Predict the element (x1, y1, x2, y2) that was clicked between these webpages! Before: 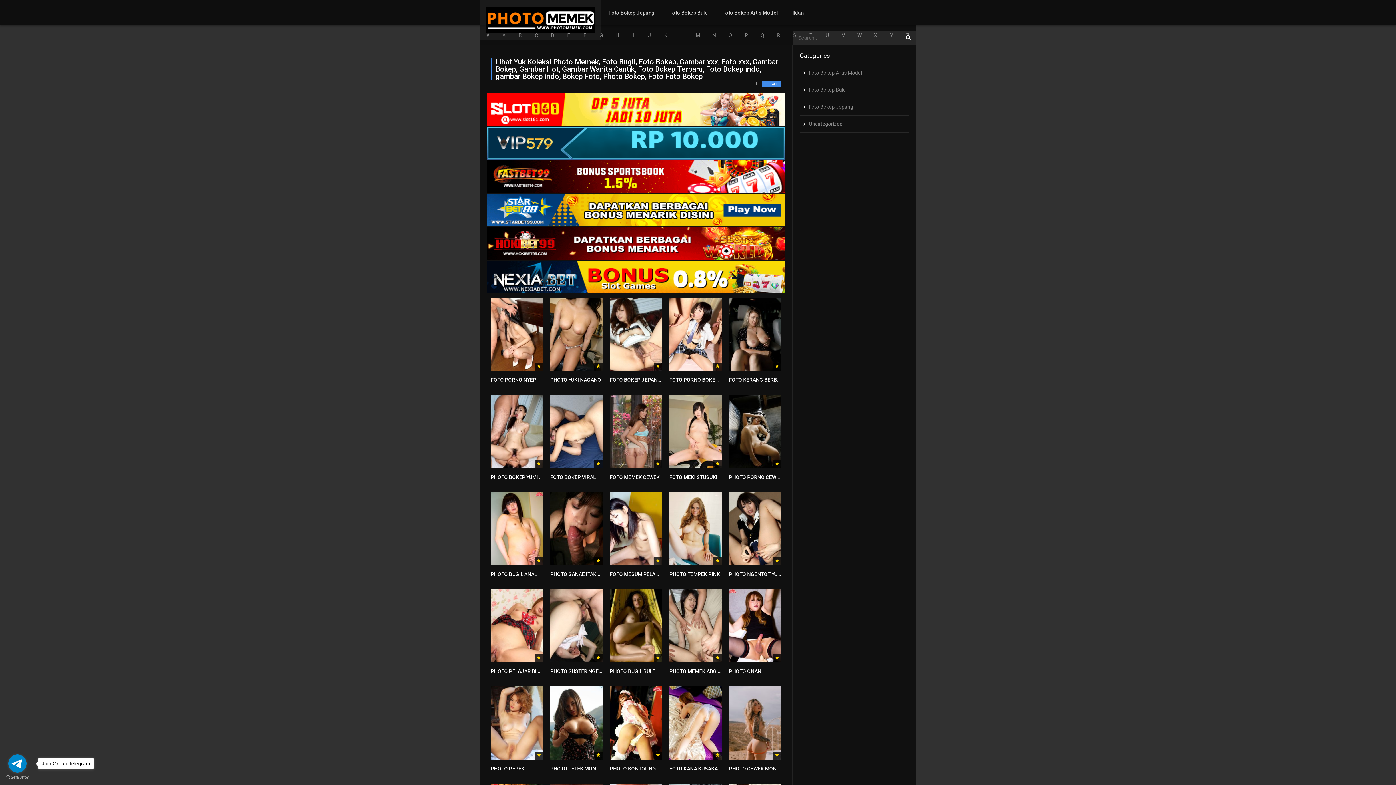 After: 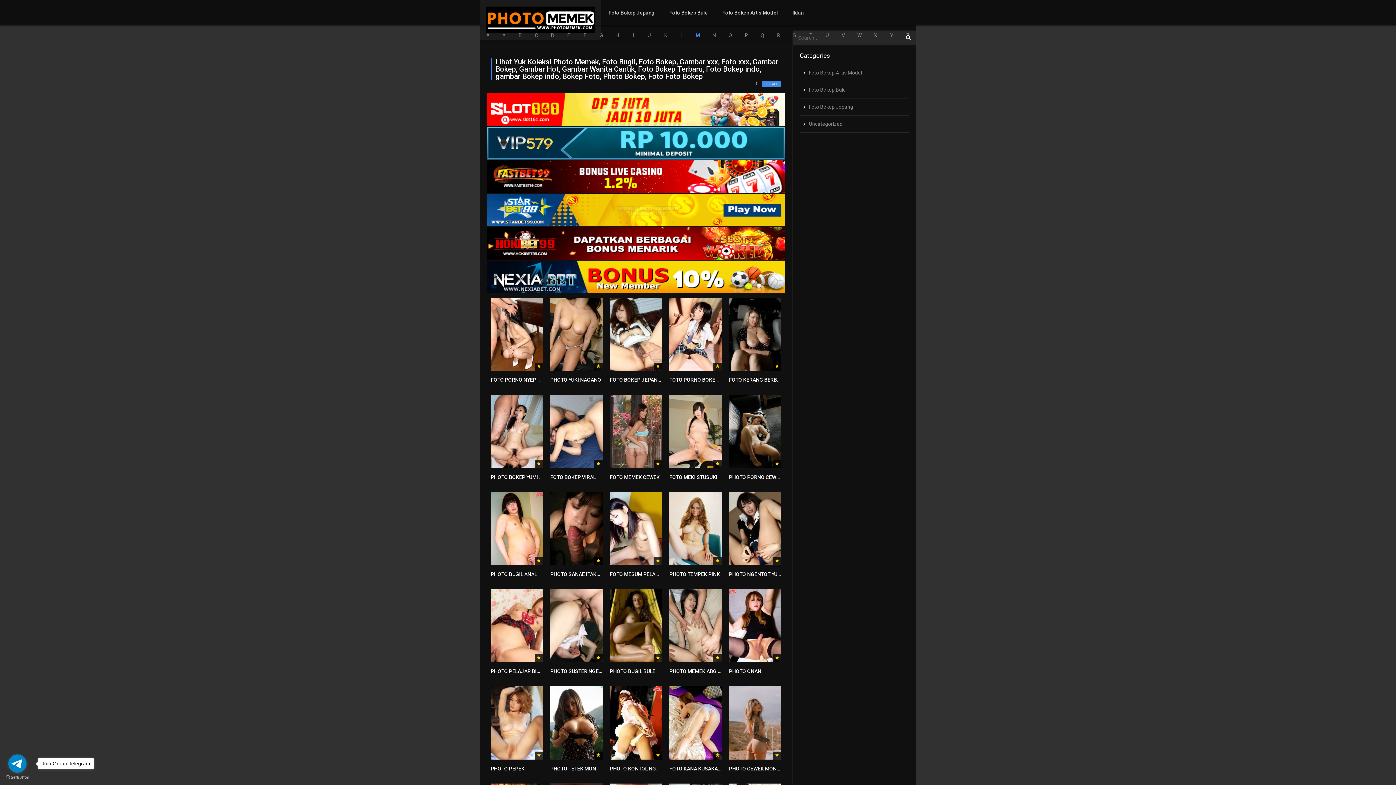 Action: bbox: (690, 25, 706, 45) label: M